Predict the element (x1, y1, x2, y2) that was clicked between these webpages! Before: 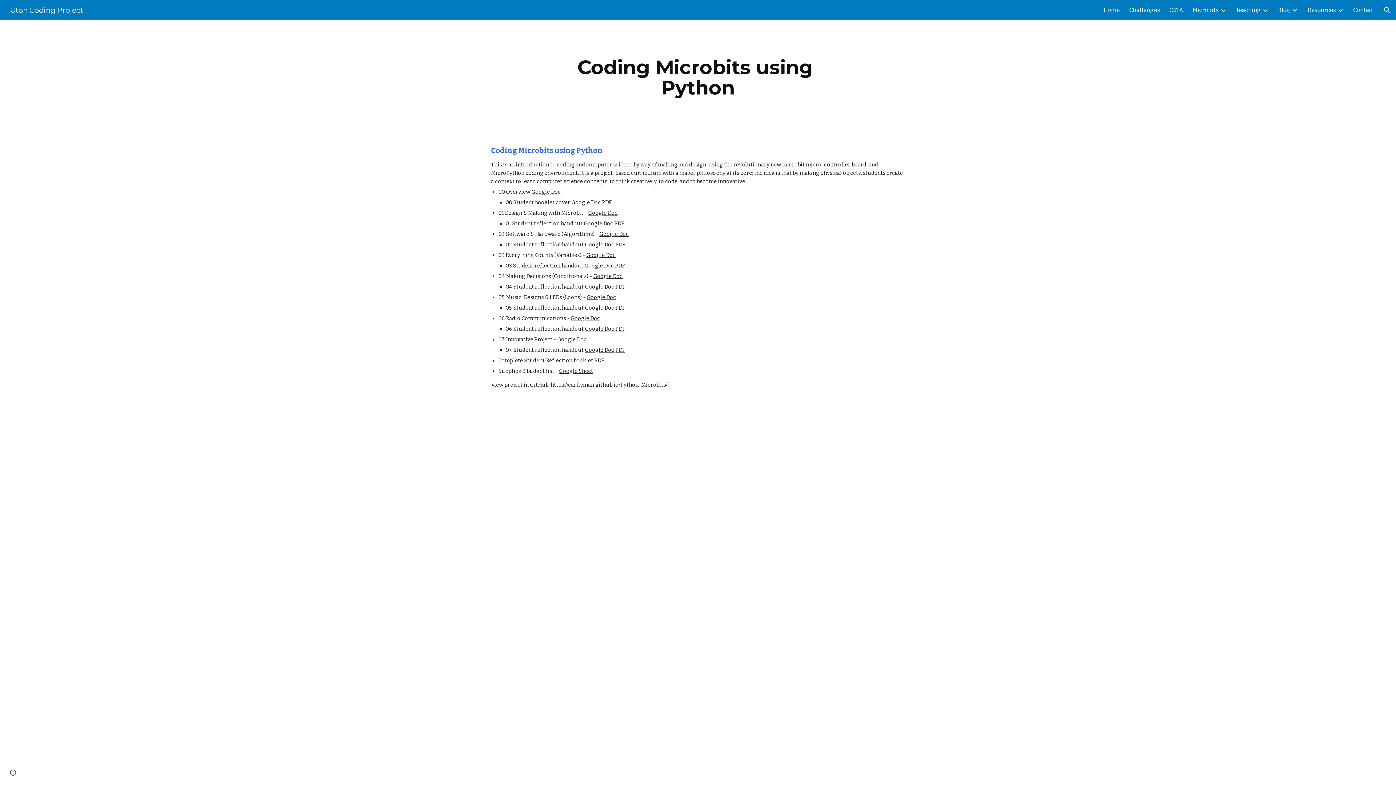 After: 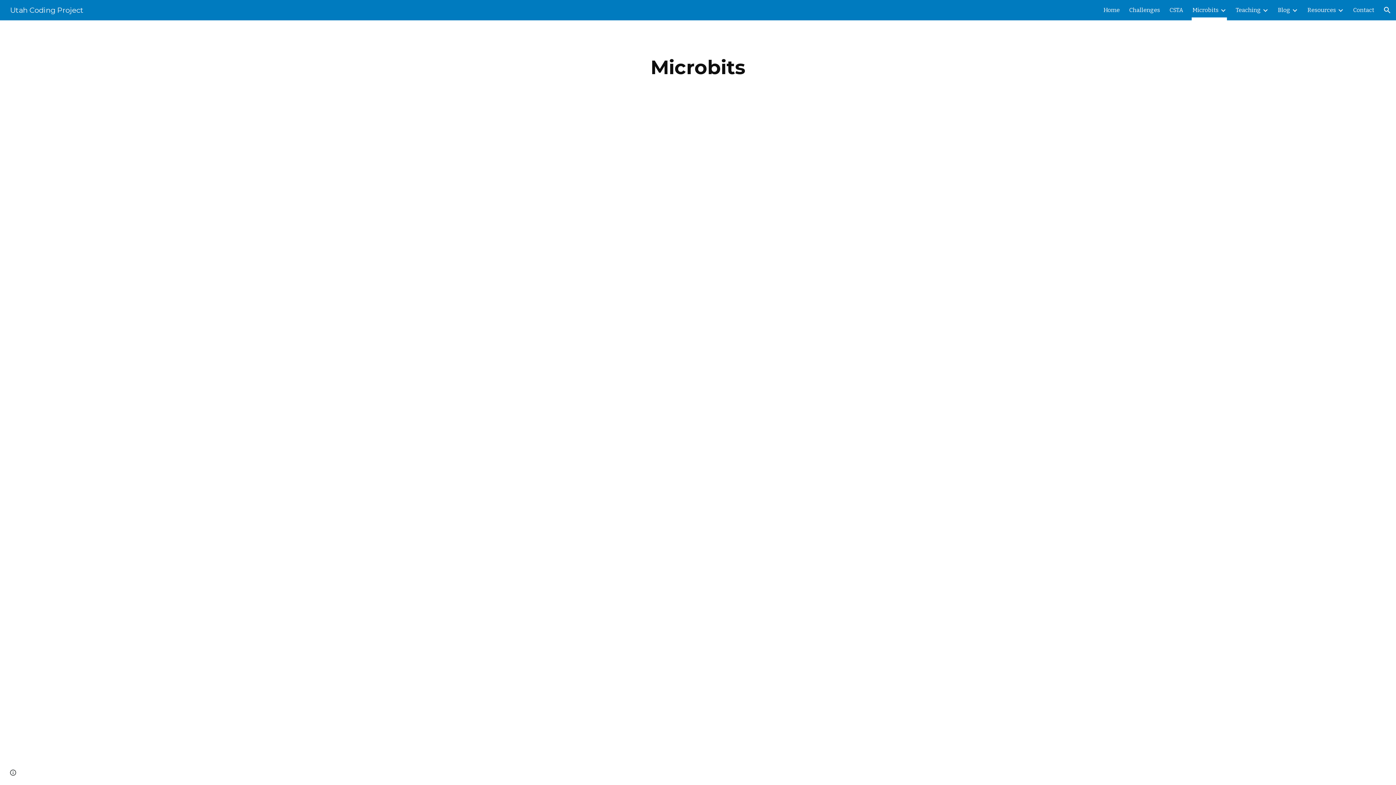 Action: bbox: (1192, 5, 1218, 15) label: Microbits